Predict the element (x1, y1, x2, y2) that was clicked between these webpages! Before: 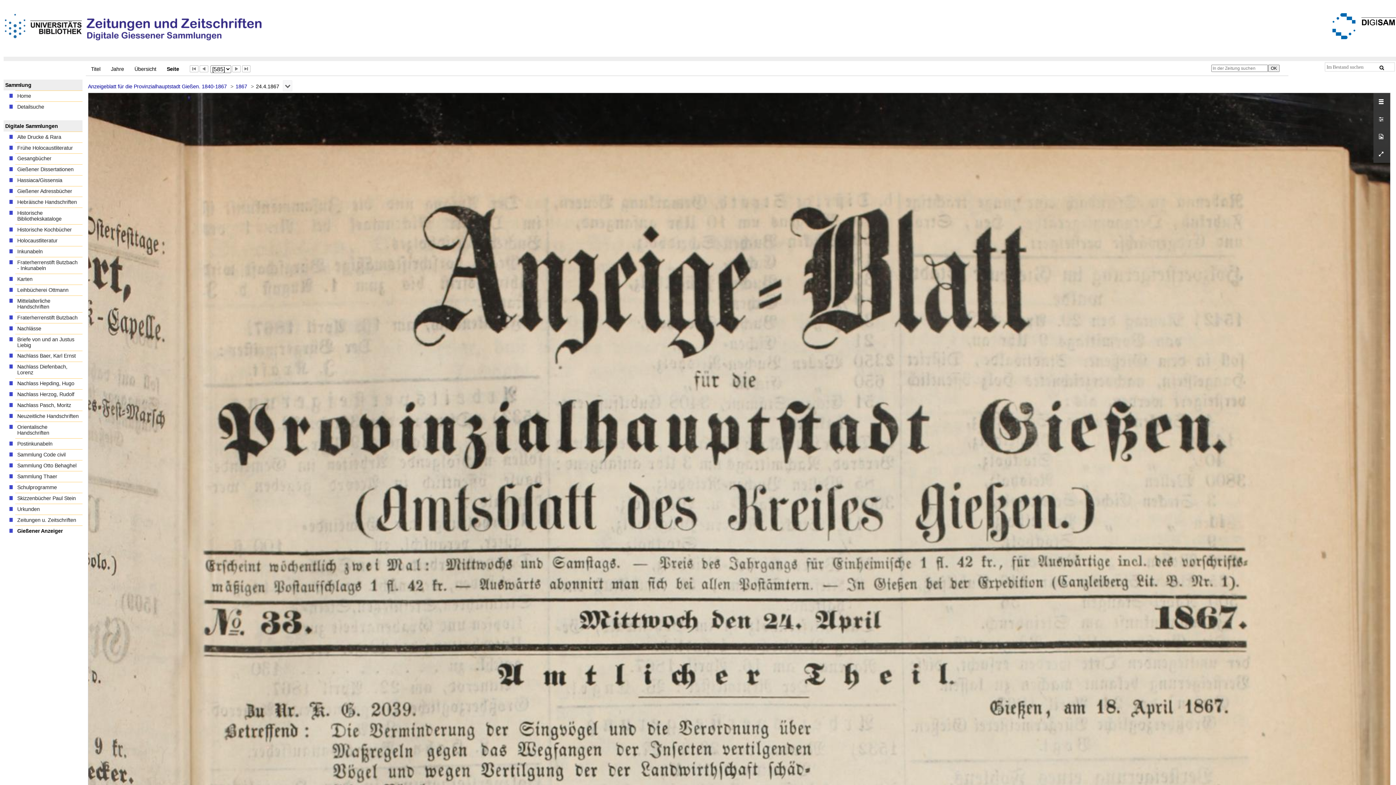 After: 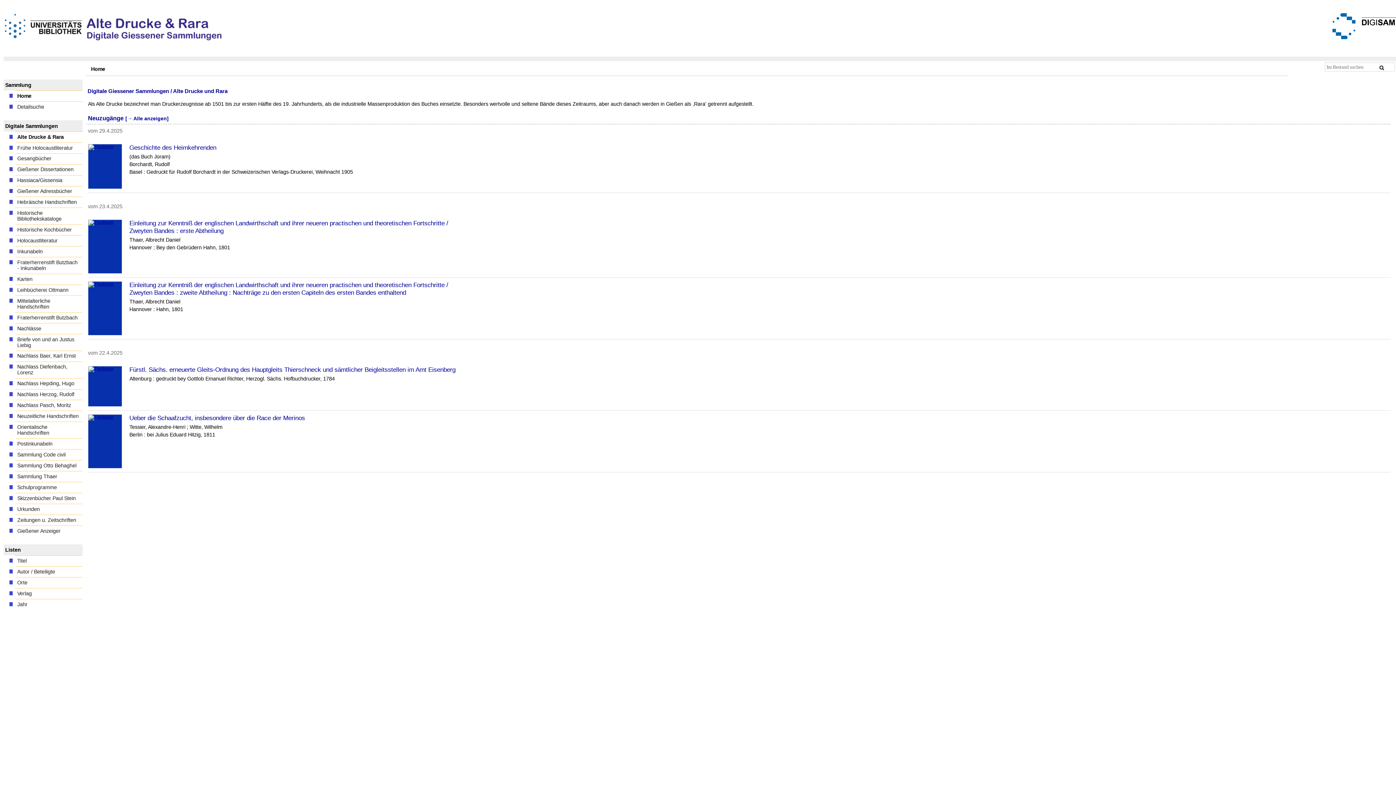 Action: bbox: (15, 131, 82, 142) label: Alte Drucke & Rara